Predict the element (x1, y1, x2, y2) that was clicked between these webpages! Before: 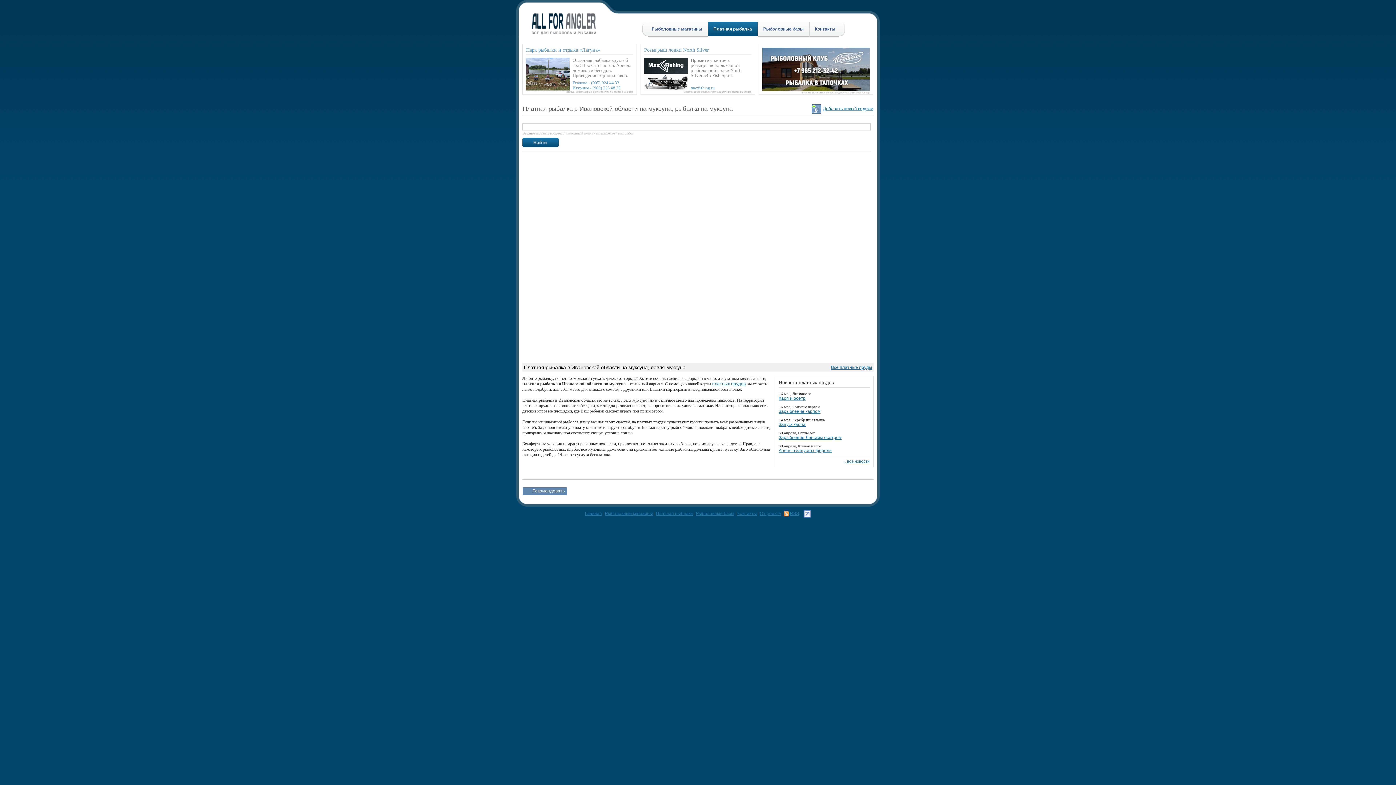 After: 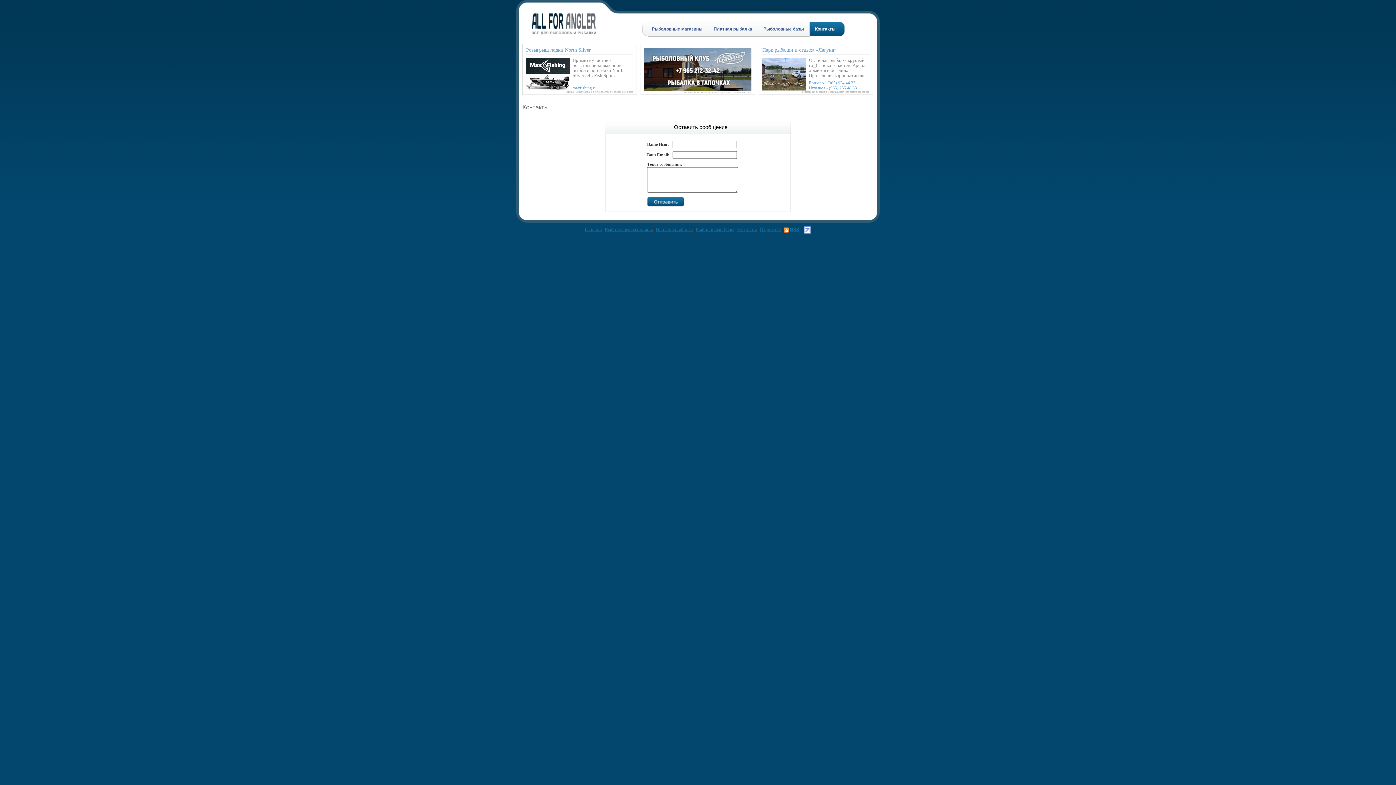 Action: label: Контакты bbox: (737, 511, 757, 516)